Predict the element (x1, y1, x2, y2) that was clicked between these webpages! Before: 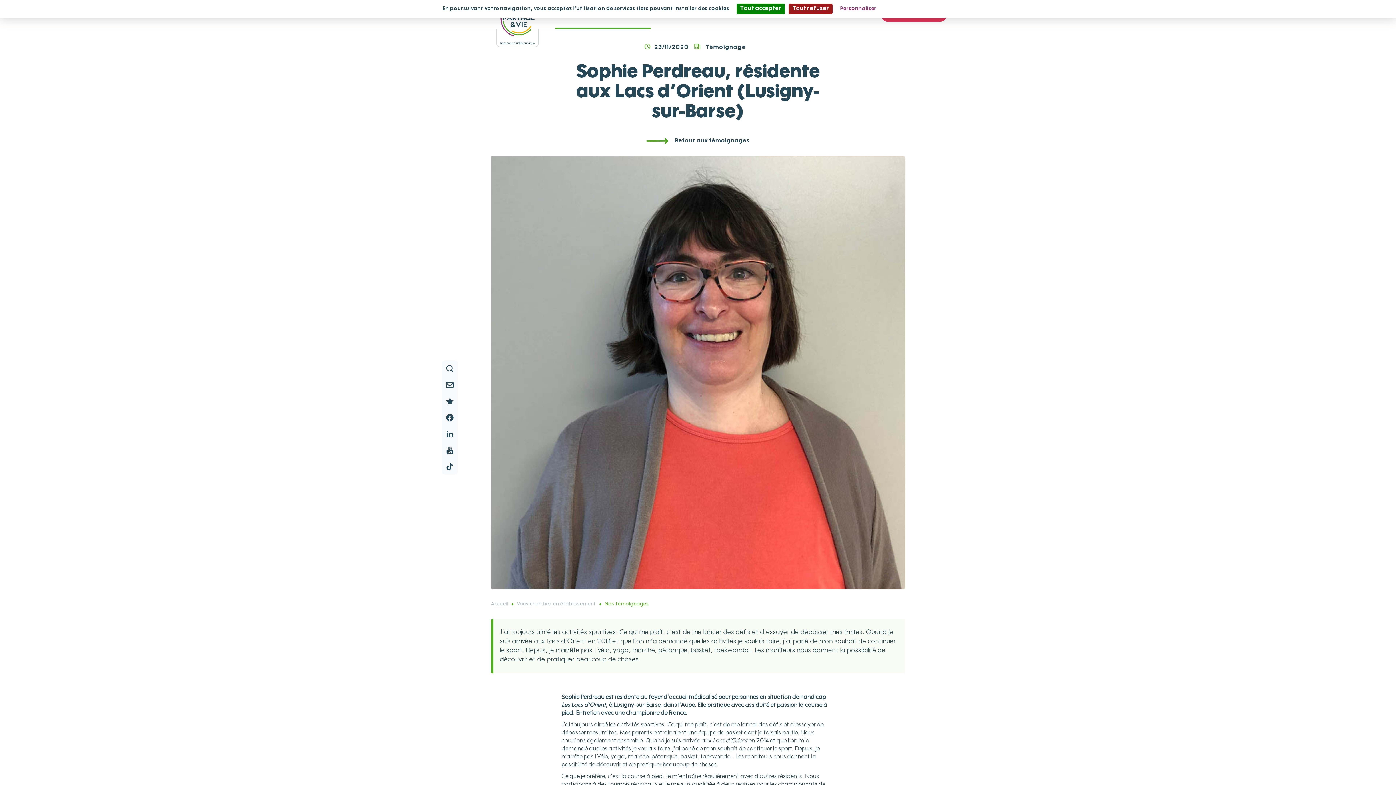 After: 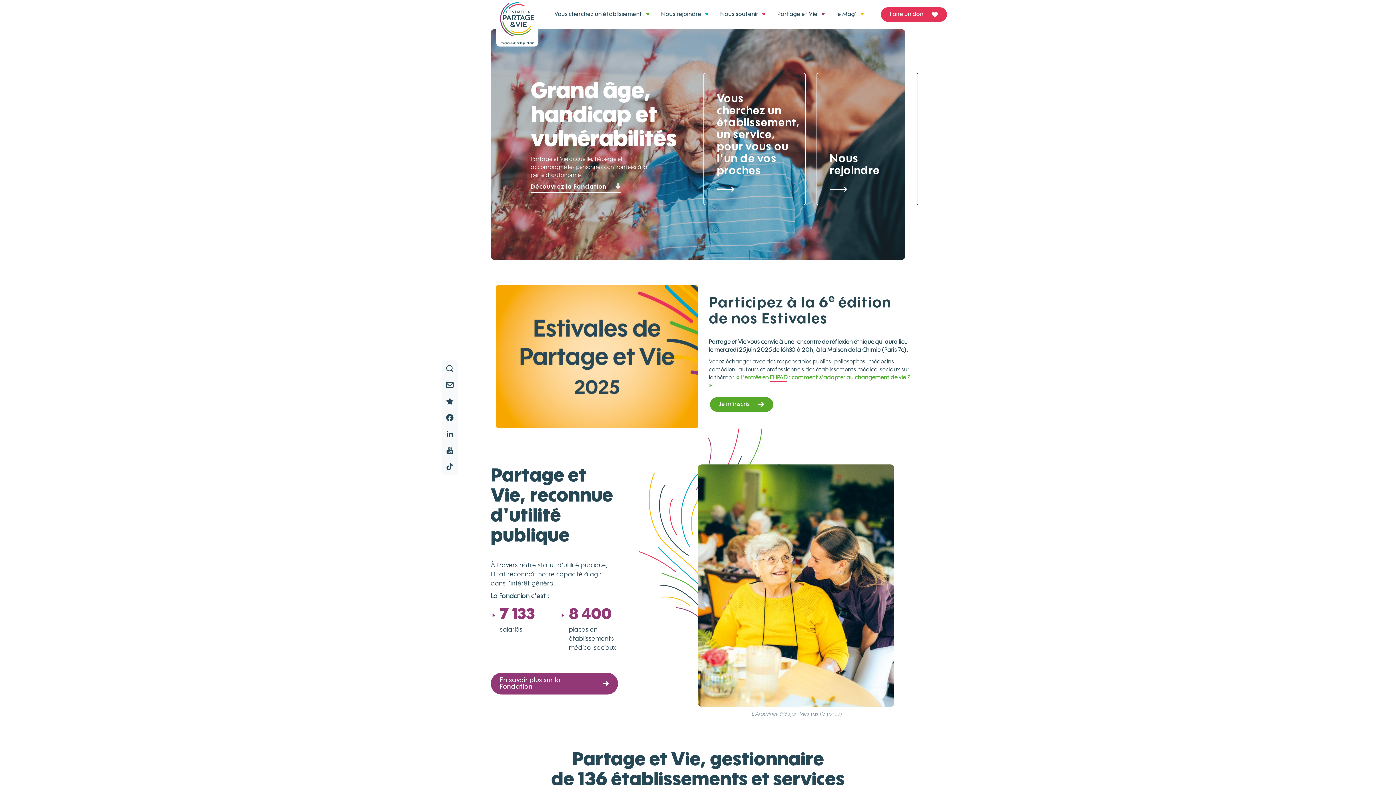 Action: bbox: (496, 0, 538, 46)